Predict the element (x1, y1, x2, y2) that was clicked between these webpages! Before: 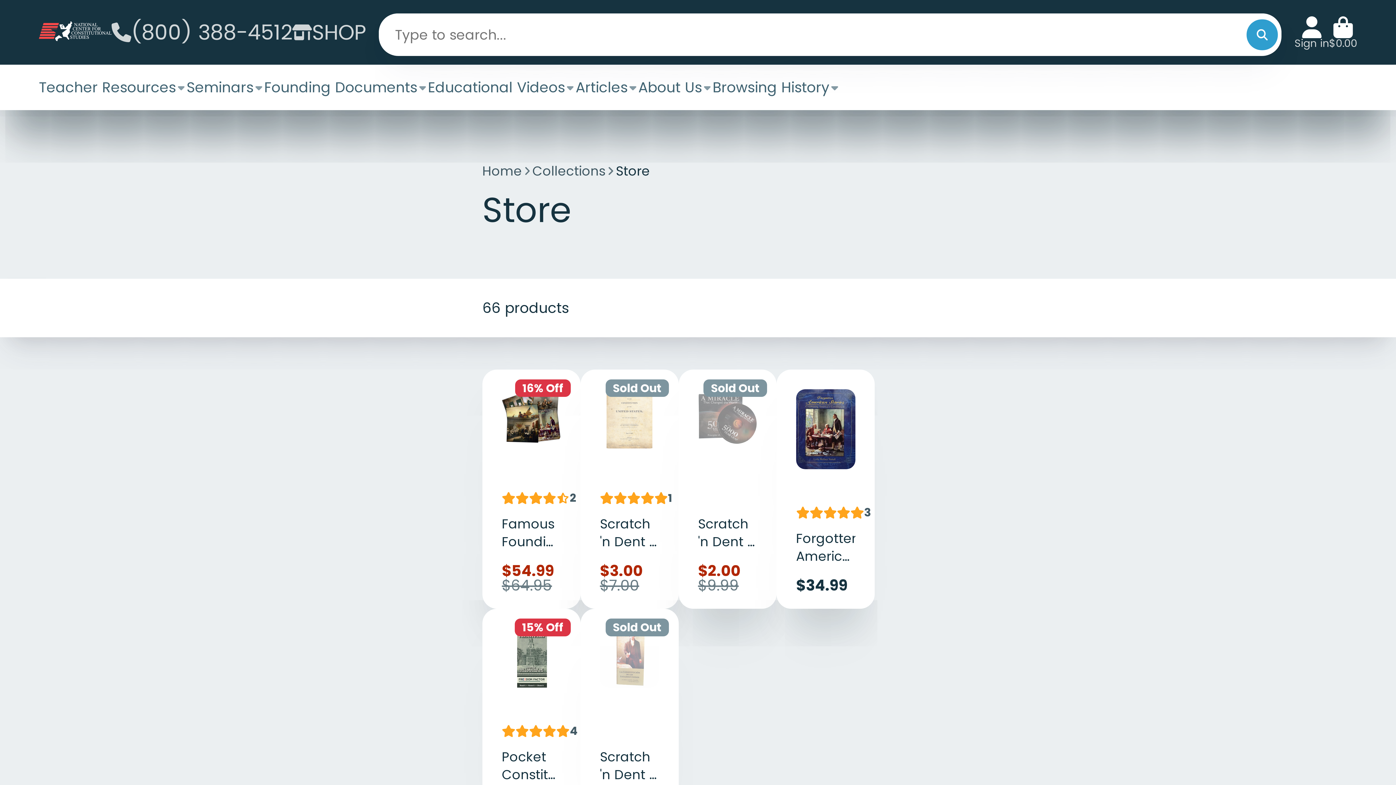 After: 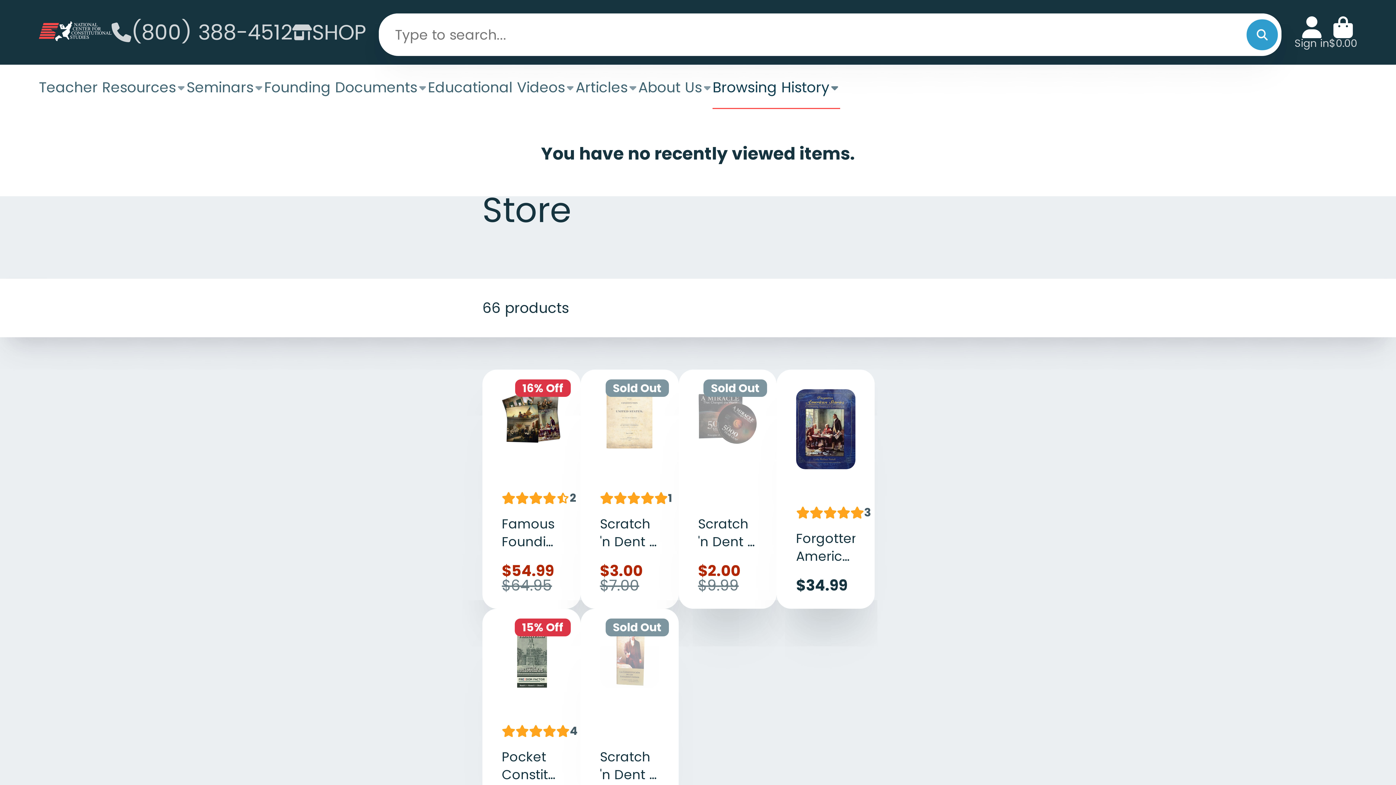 Action: label: Browsing History bbox: (712, 64, 840, 110)